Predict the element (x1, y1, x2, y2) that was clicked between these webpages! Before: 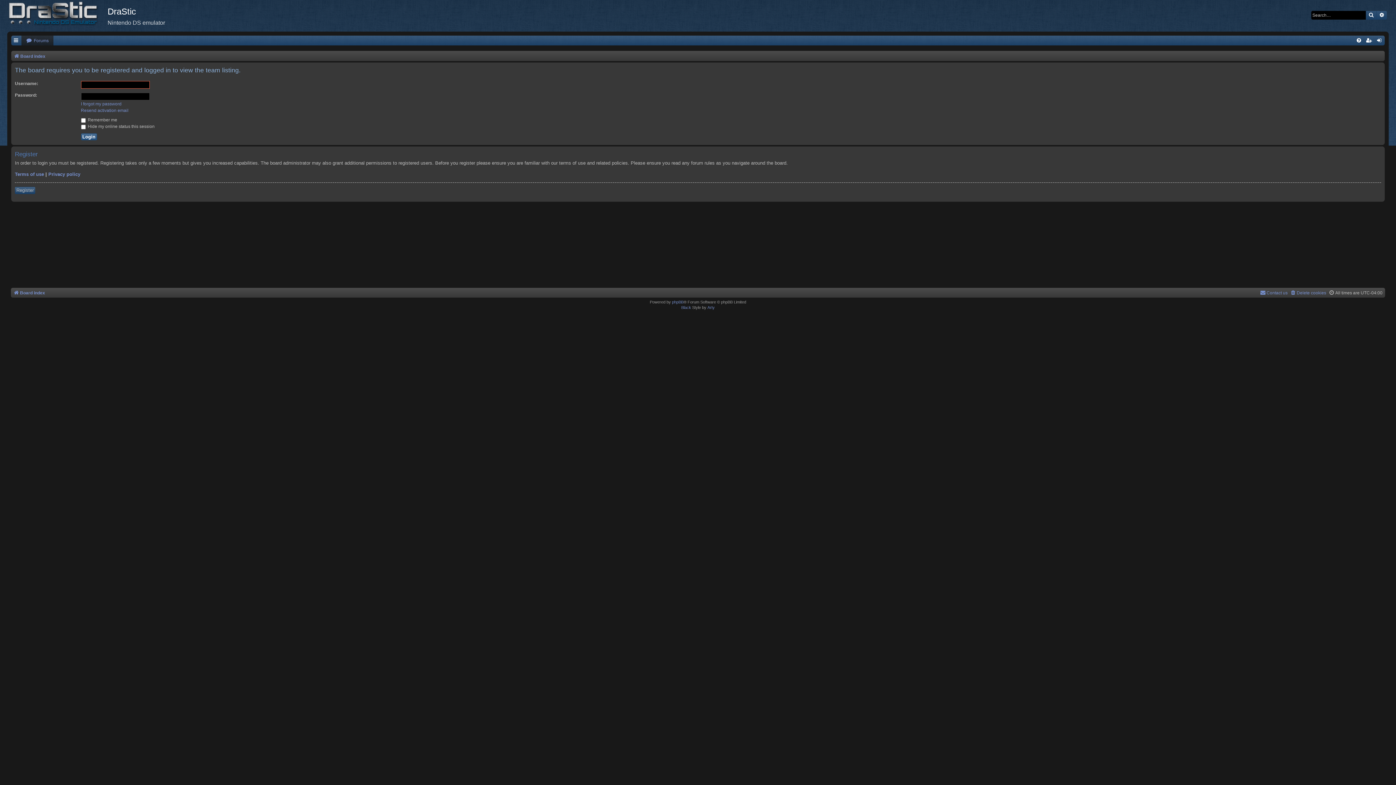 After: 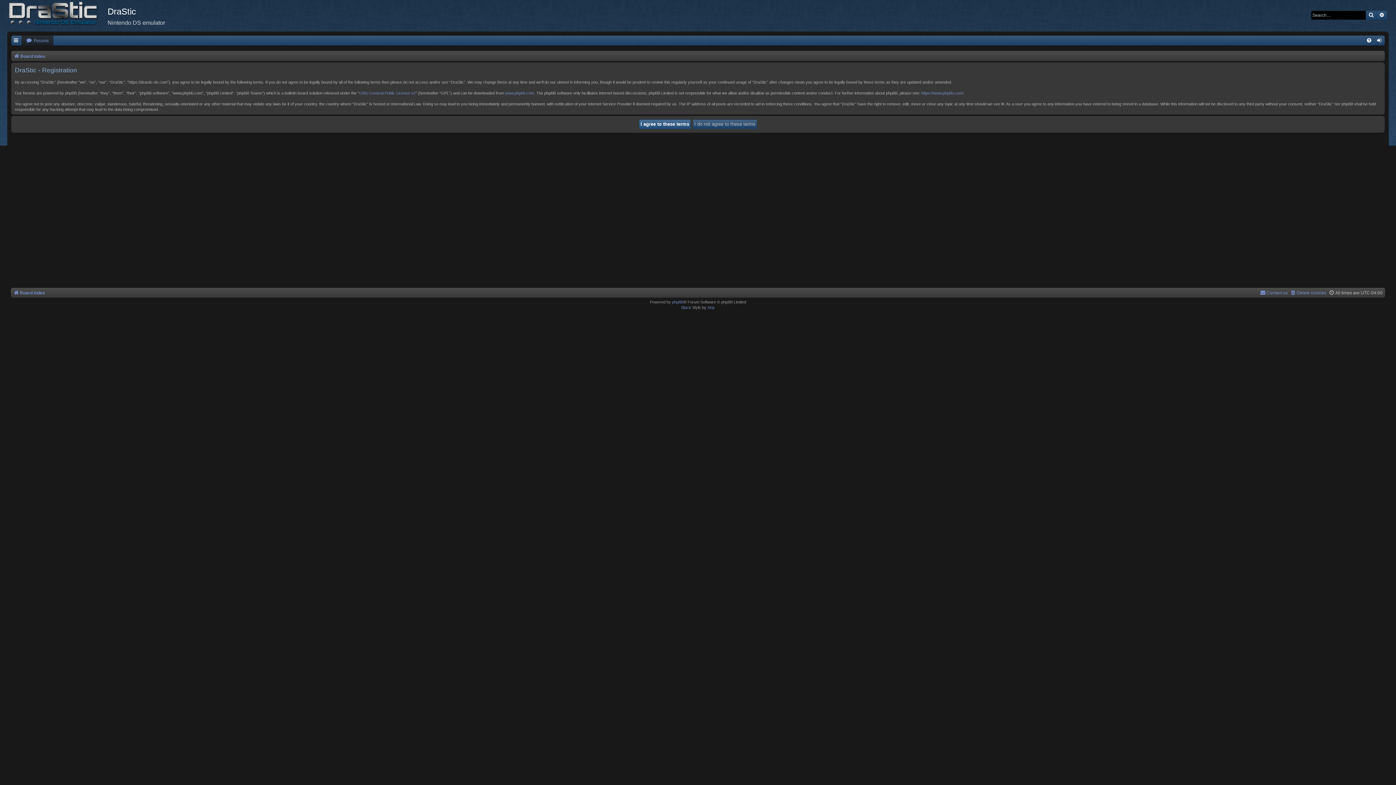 Action: bbox: (1364, 36, 1374, 45)